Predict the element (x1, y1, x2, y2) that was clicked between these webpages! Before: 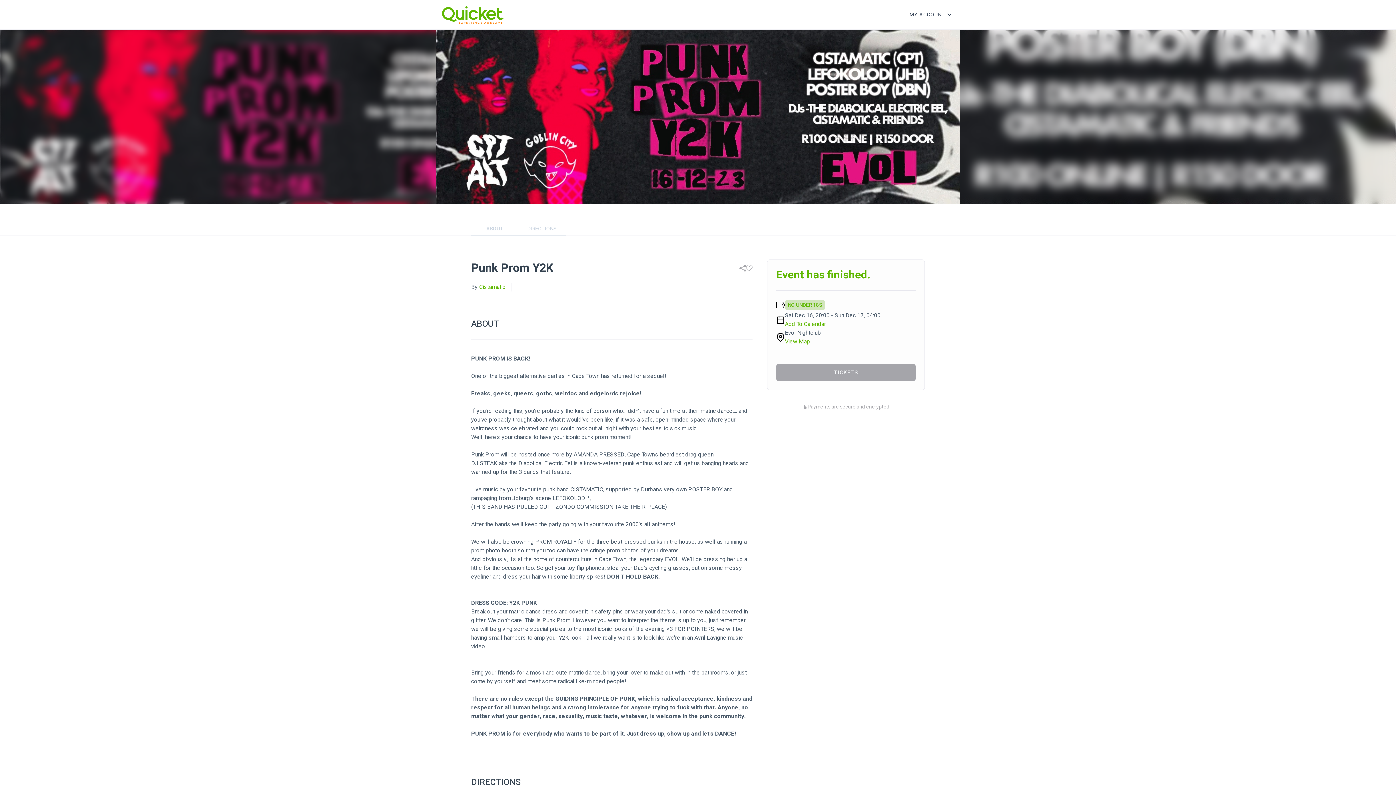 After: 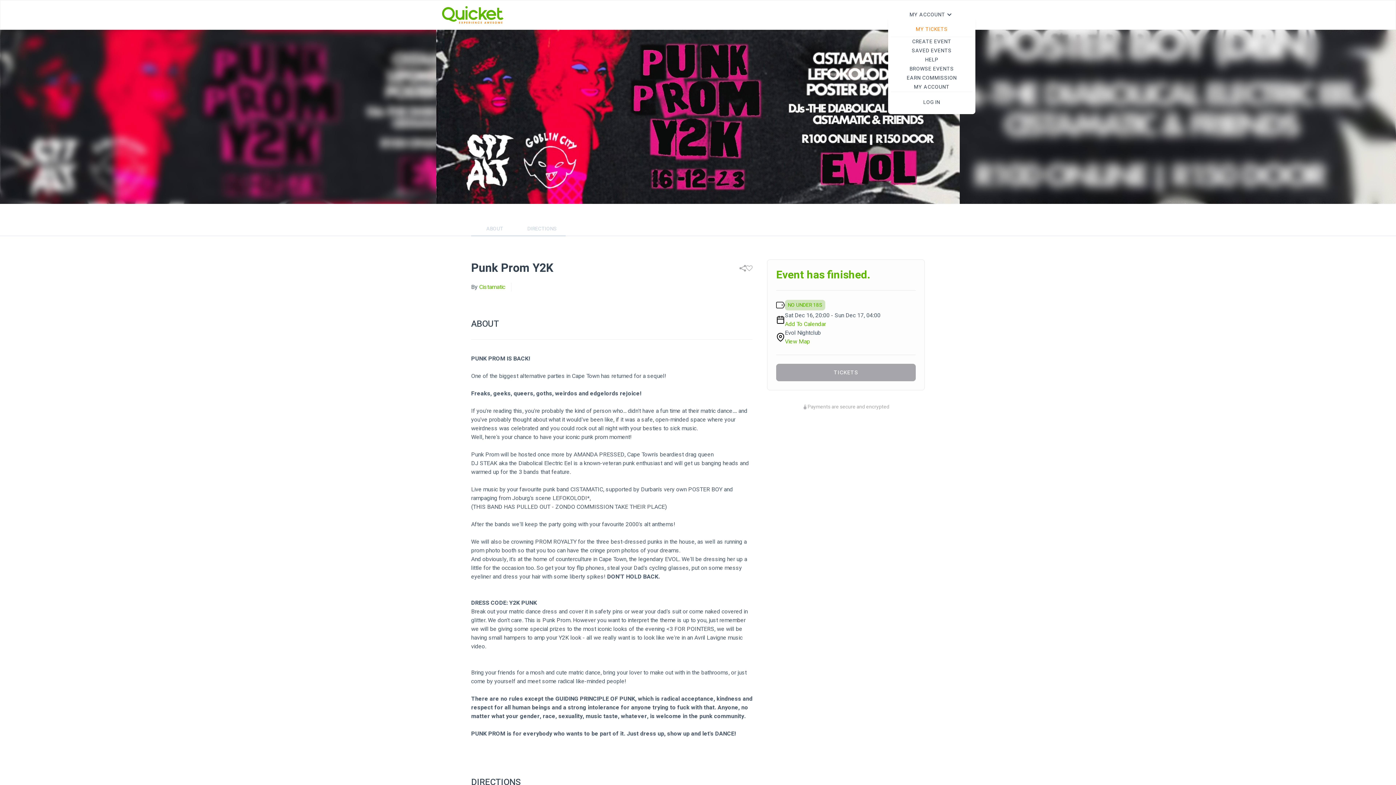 Action: bbox: (909, 10, 954, 19) label: MY ACCOUNT